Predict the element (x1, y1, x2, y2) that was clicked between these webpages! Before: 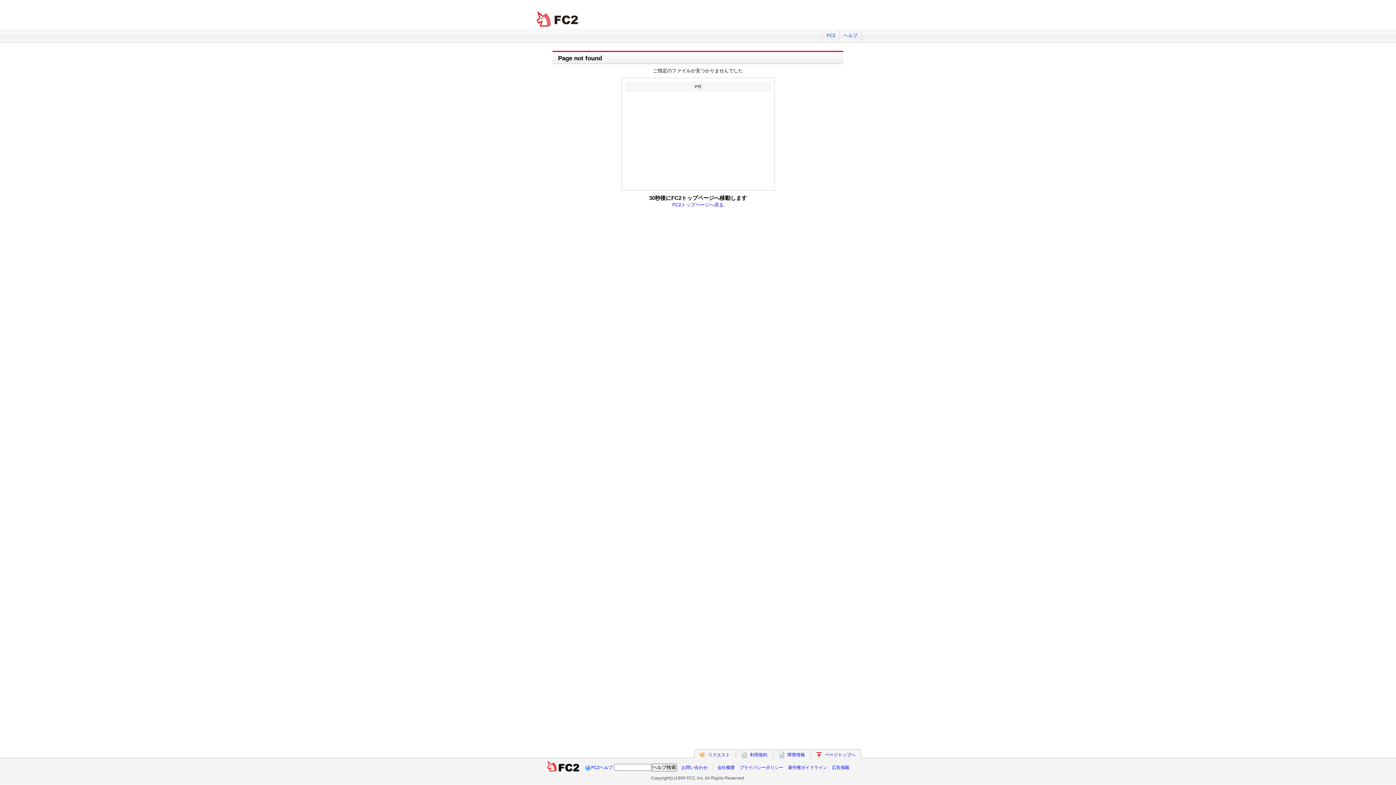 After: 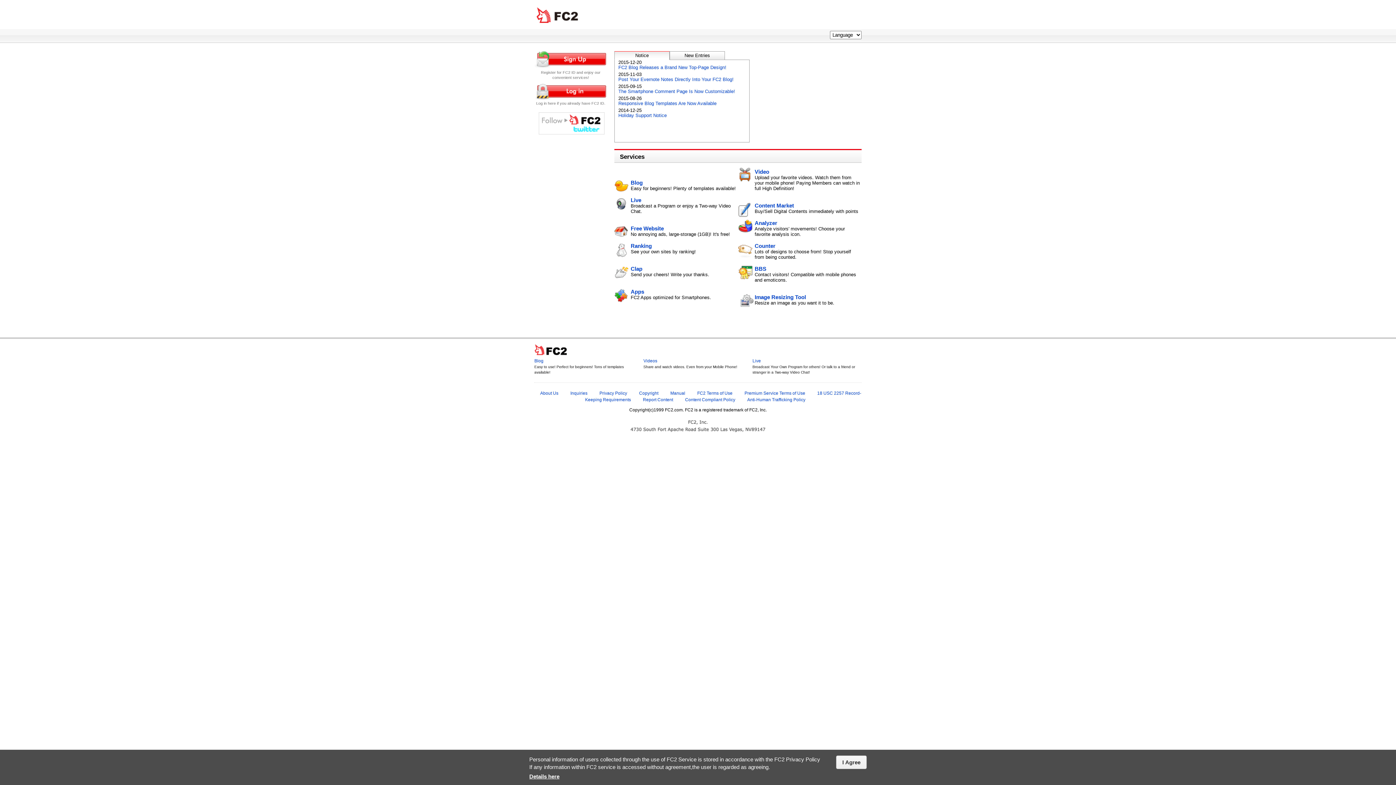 Action: label: FC2 total Web Solutions bbox: (534, 10, 581, 27)